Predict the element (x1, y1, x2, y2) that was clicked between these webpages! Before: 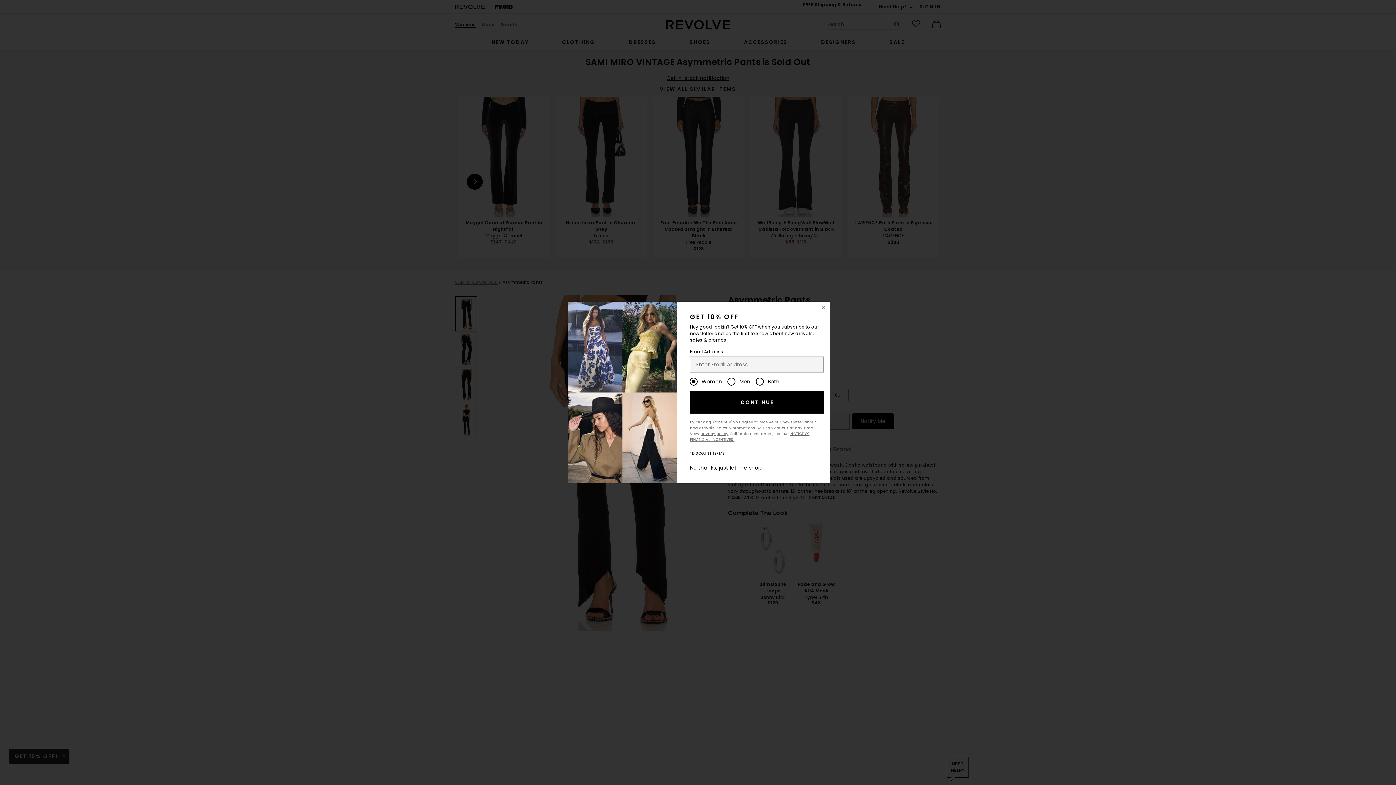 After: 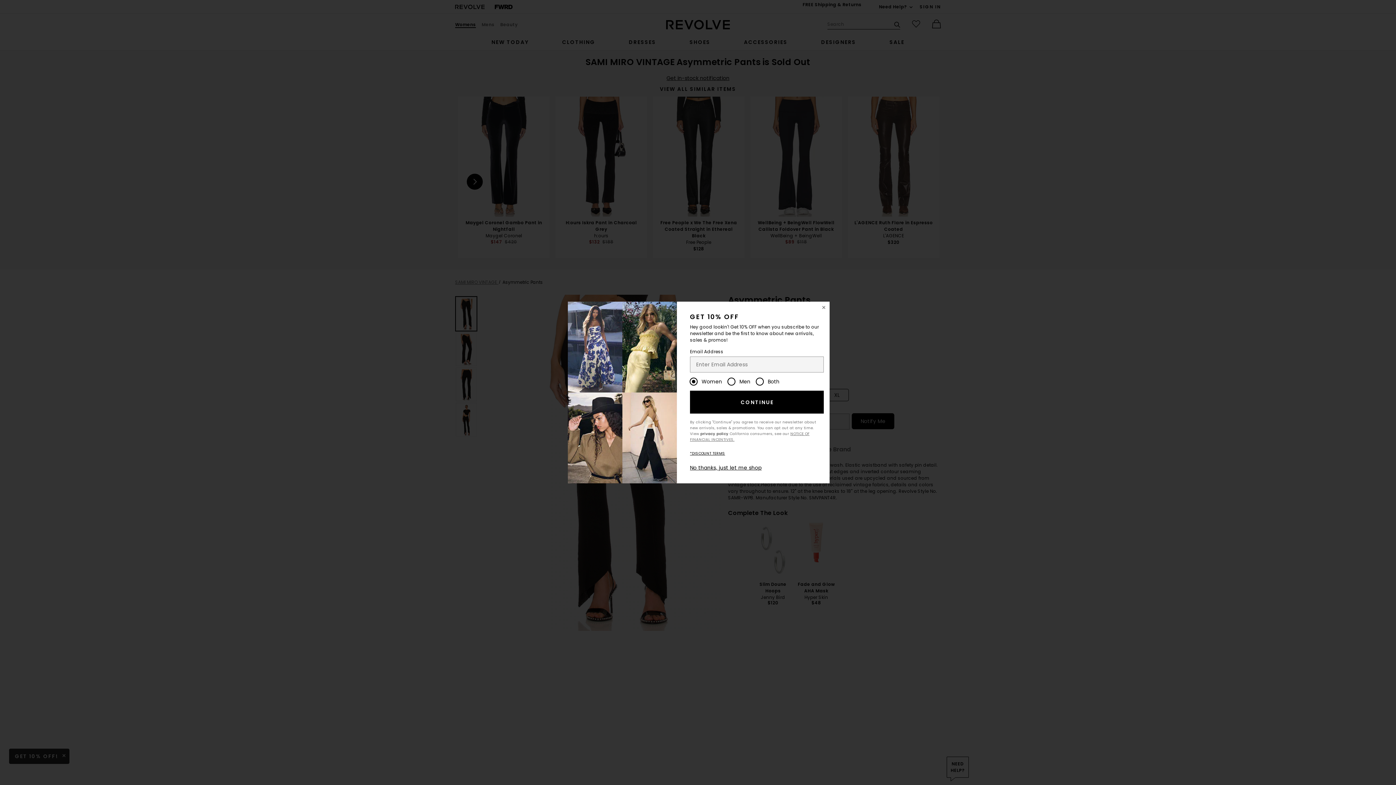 Action: label: privacy policy bbox: (700, 431, 728, 436)